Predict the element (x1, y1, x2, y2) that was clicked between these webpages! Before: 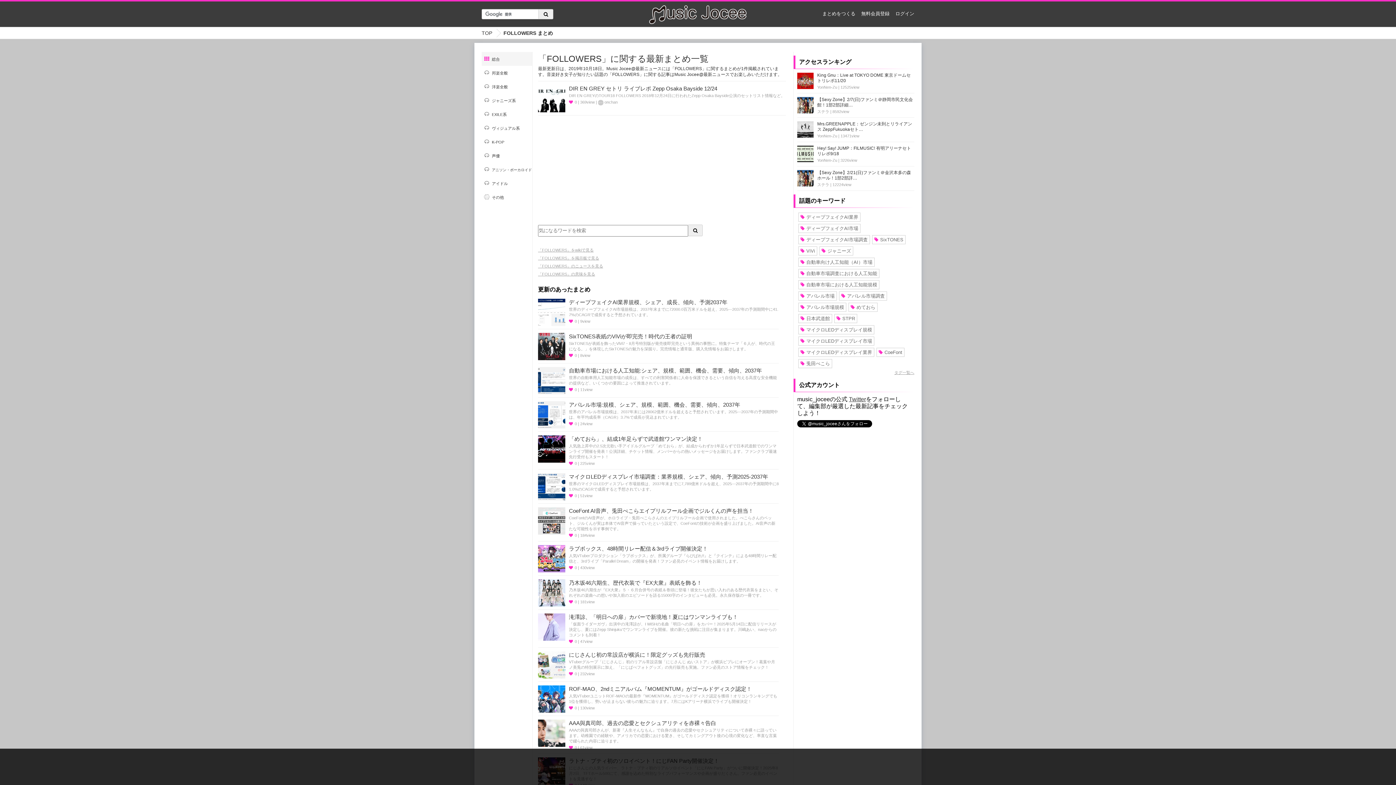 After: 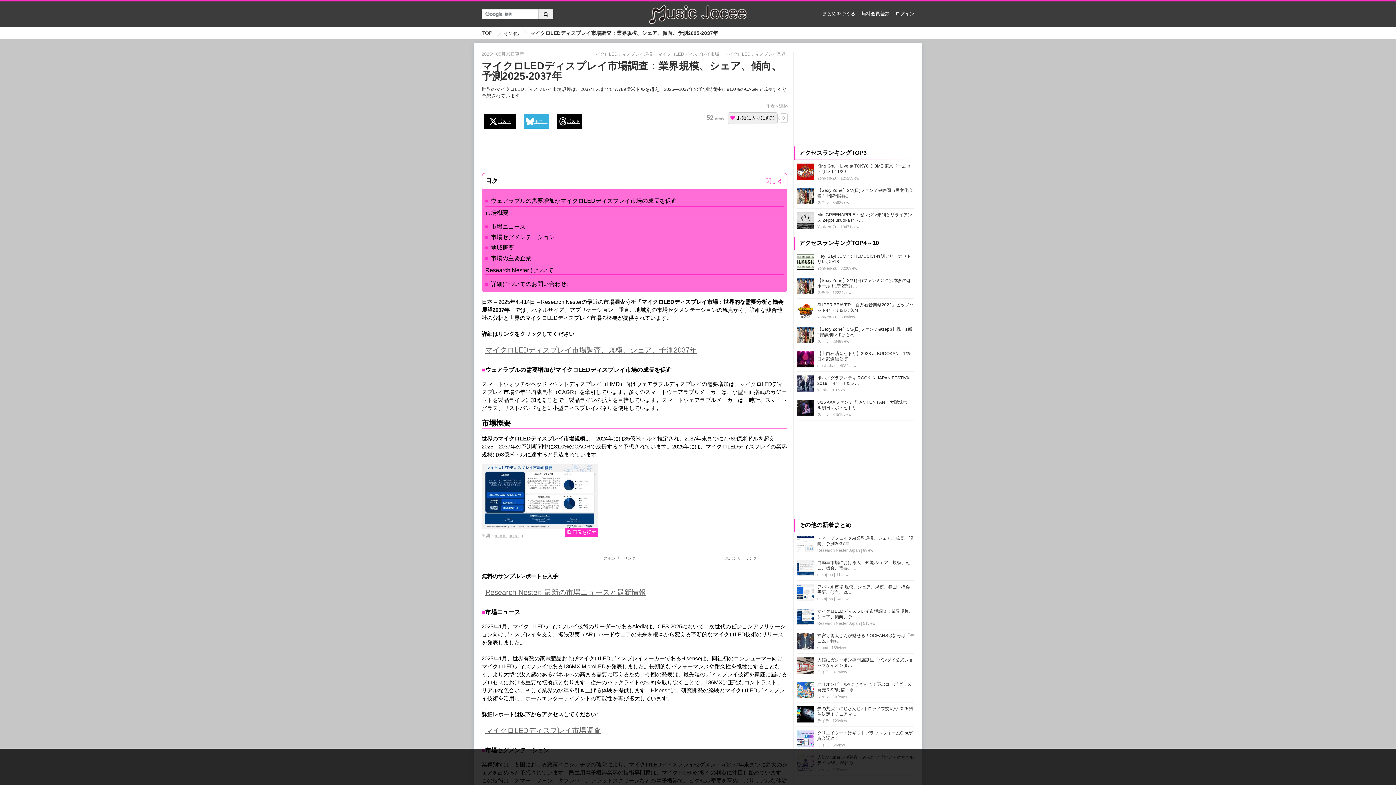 Action: bbox: (569, 473, 768, 479) label: マイクロLEDディスプレイ市場調査：業界規模、シェア、傾向、予測2025-2037年